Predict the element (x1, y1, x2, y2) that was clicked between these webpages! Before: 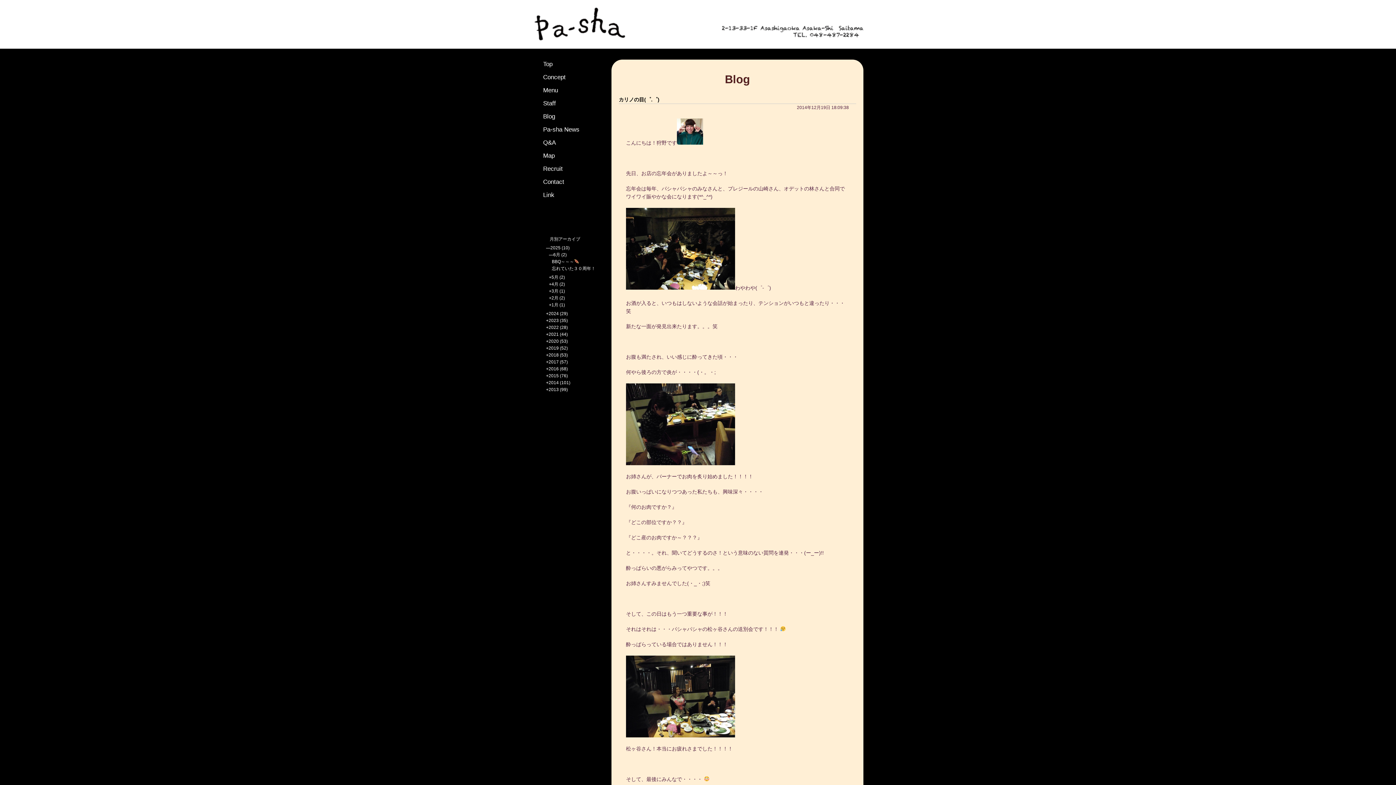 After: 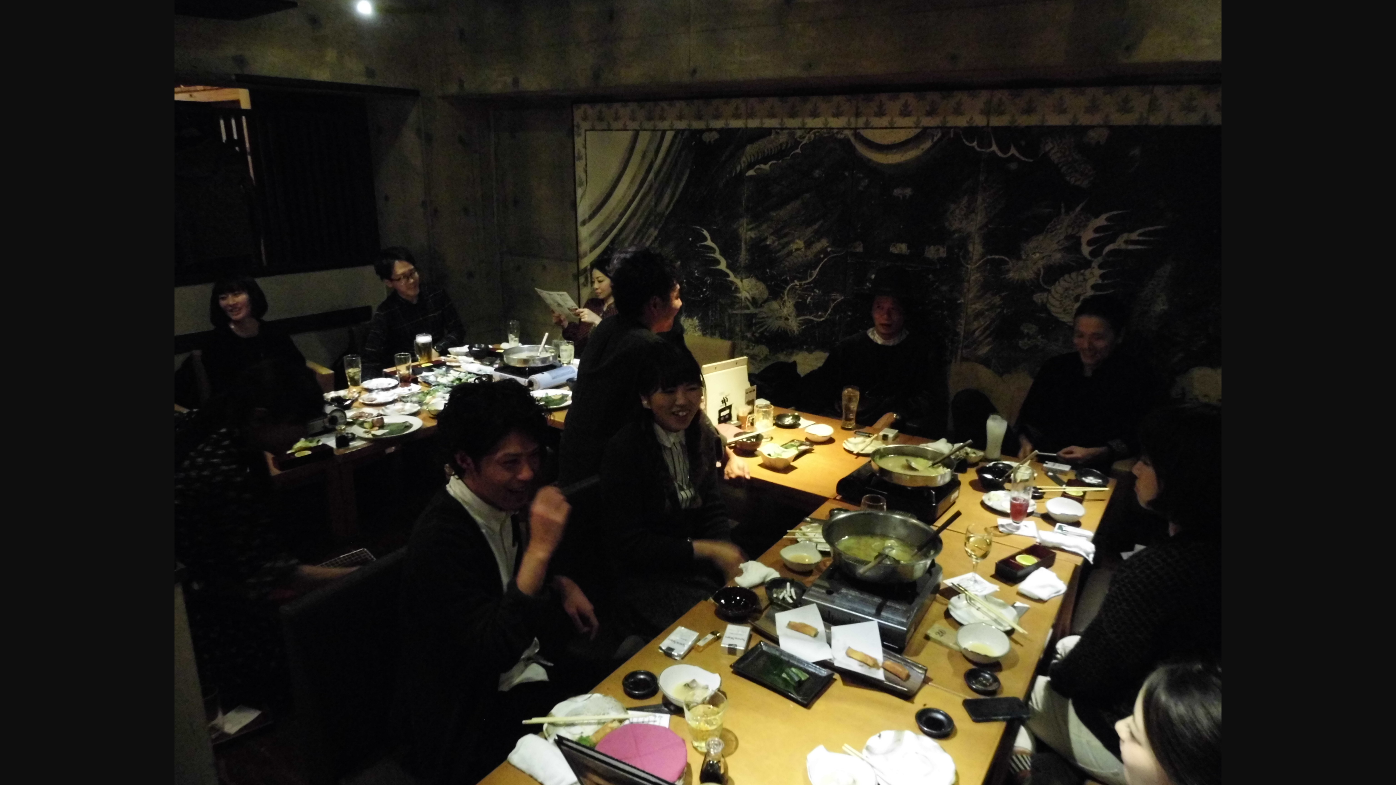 Action: bbox: (626, 285, 735, 290)